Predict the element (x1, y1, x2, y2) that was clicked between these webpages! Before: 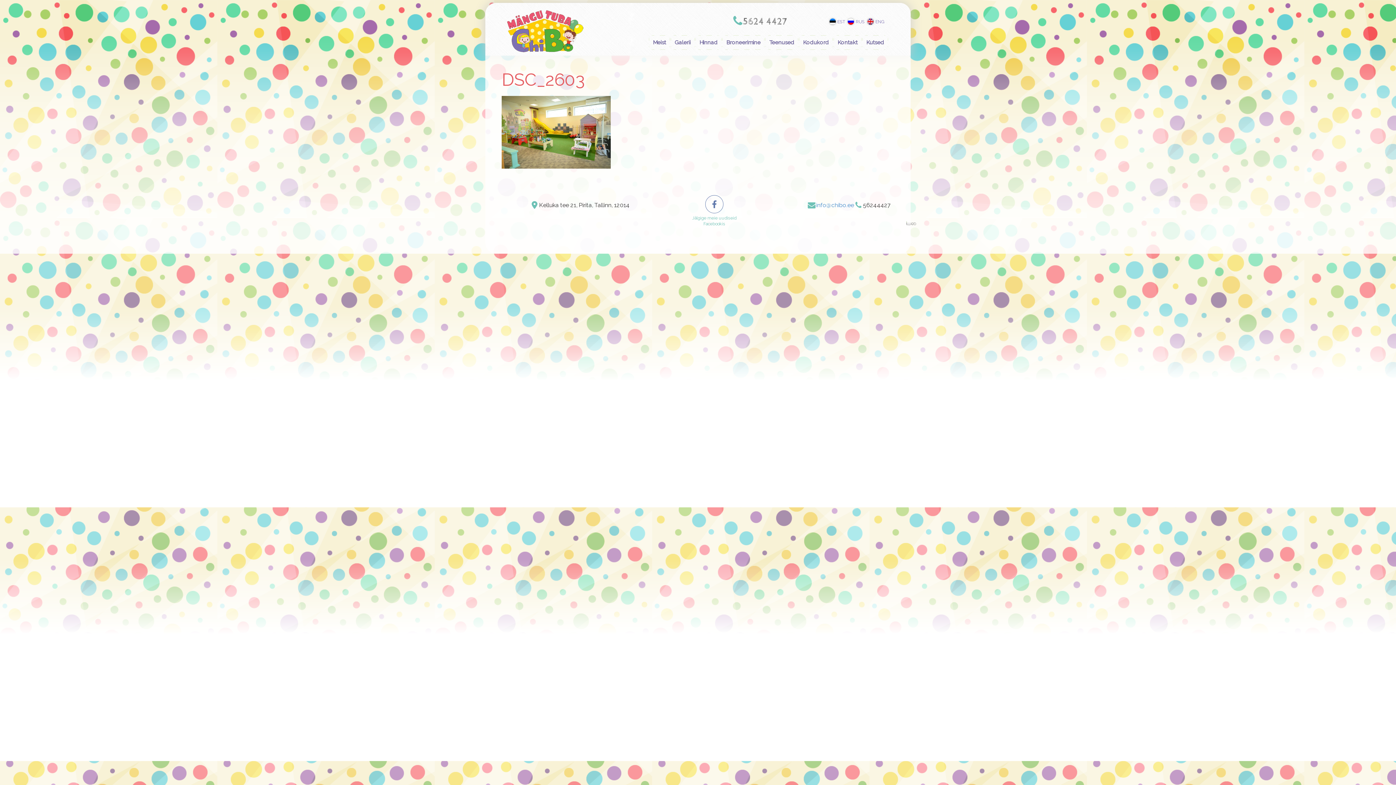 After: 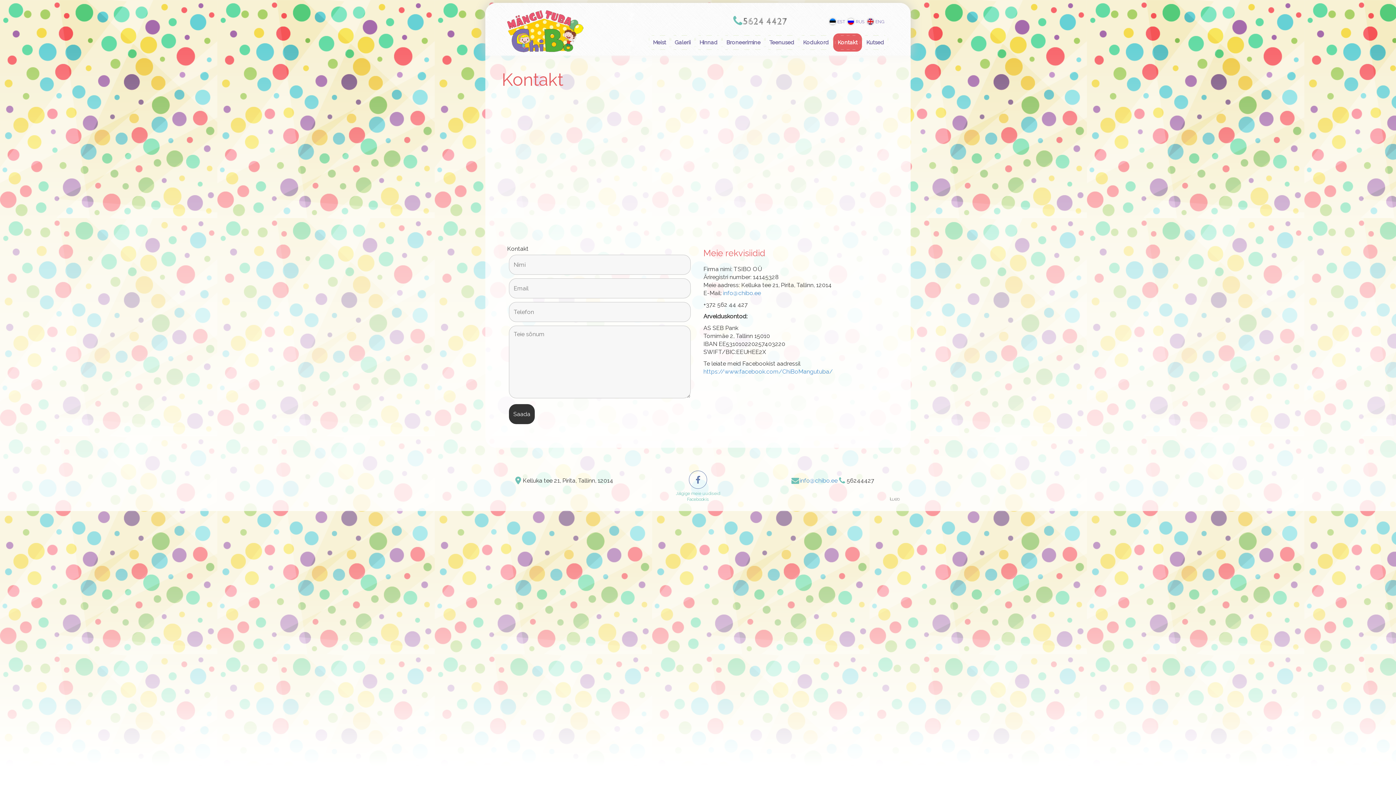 Action: bbox: (833, 33, 862, 51) label: Kontakt